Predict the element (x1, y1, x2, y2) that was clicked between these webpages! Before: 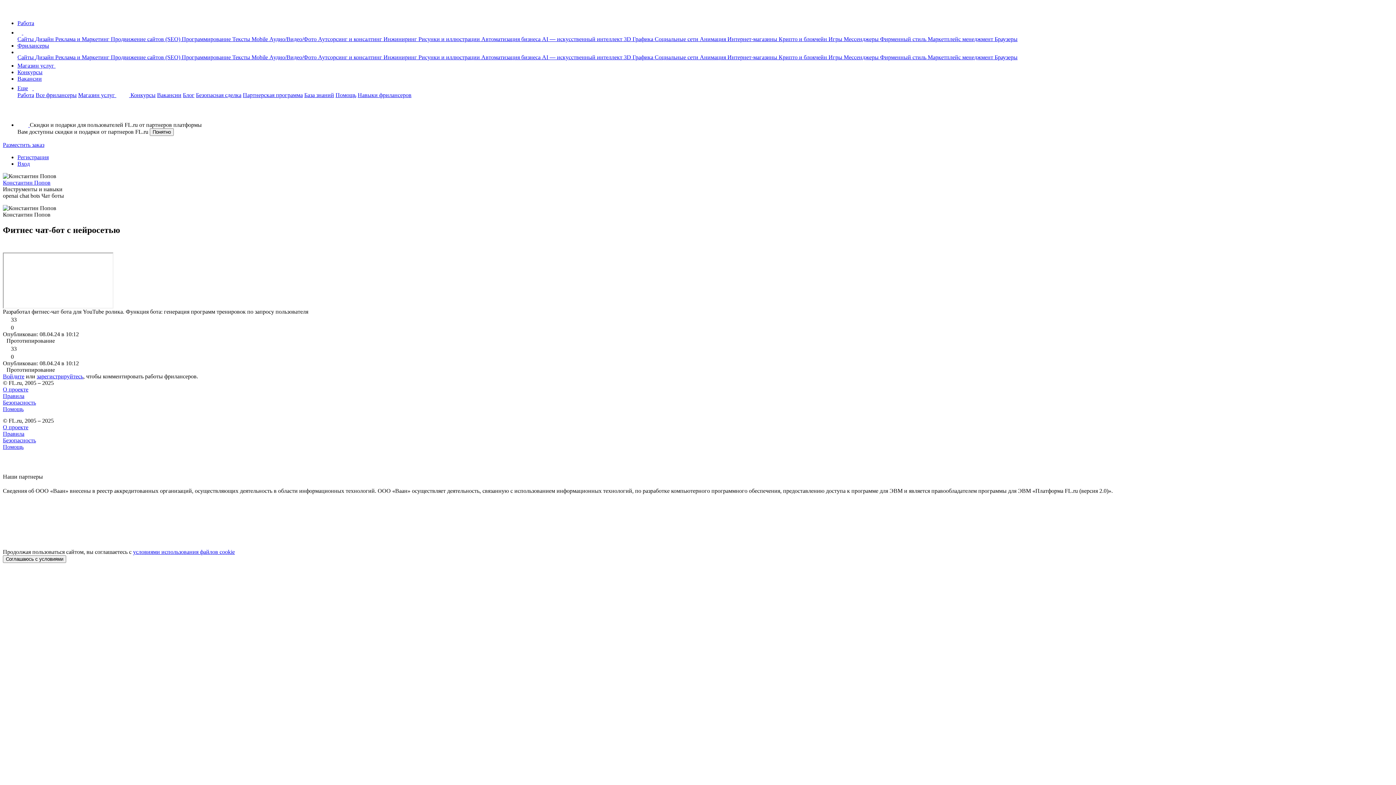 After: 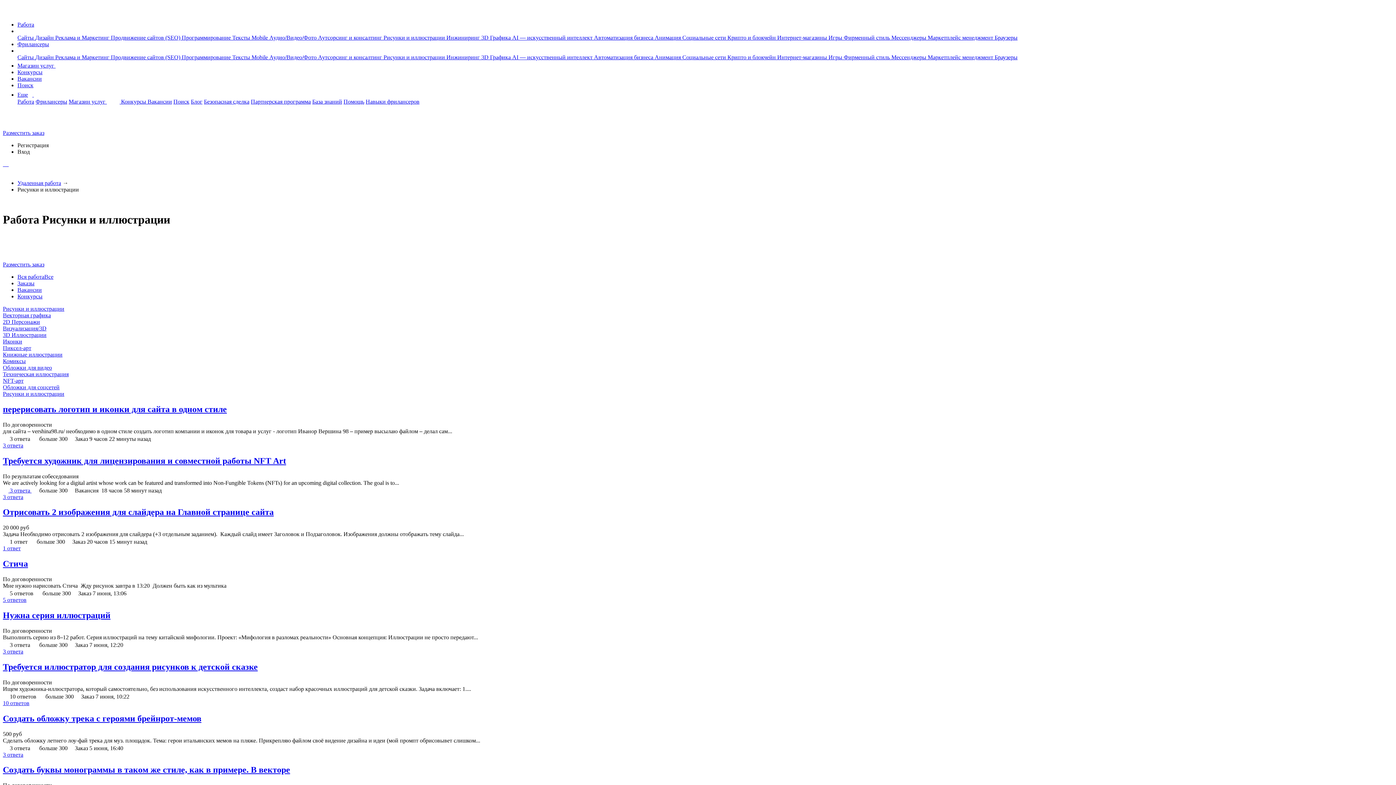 Action: label: Рисунки и иллюстрации  bbox: (418, 36, 481, 42)